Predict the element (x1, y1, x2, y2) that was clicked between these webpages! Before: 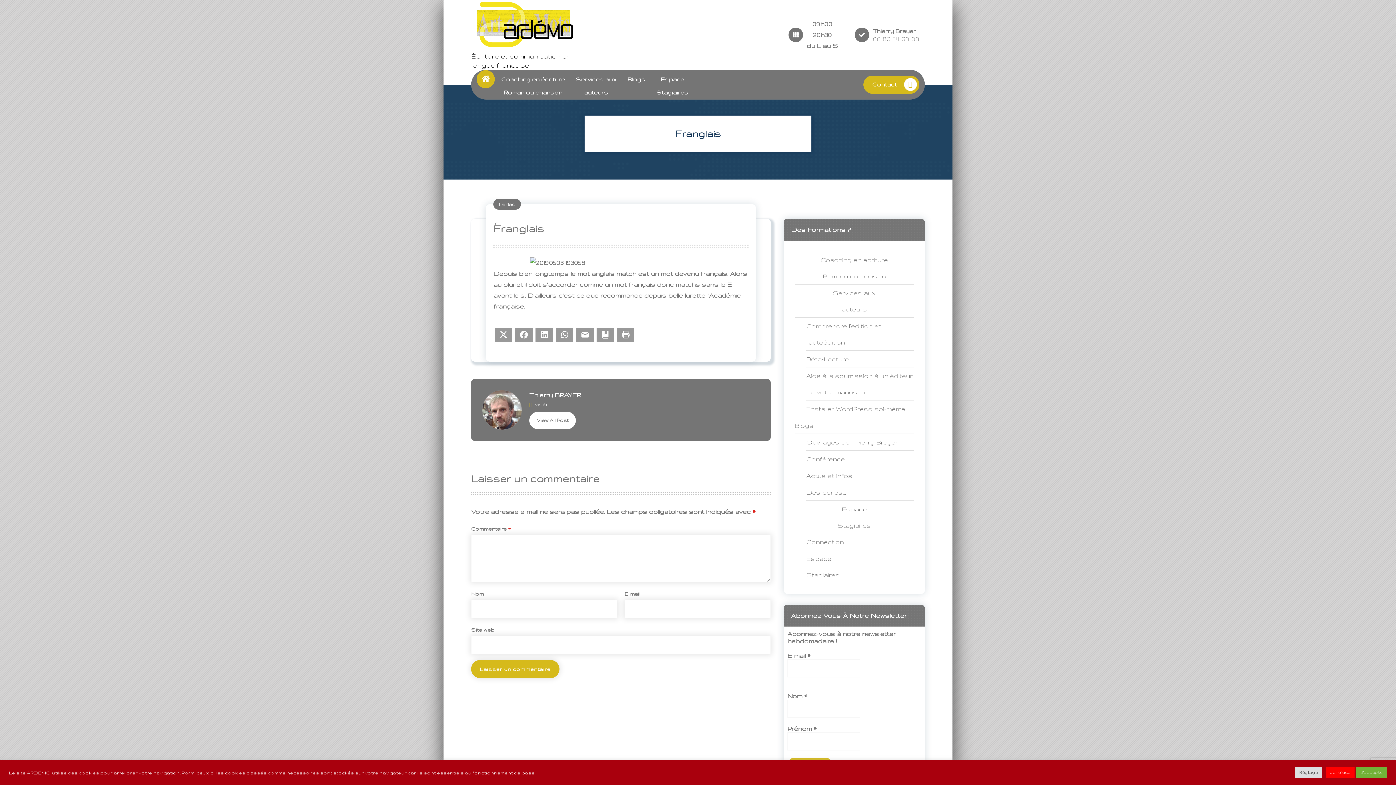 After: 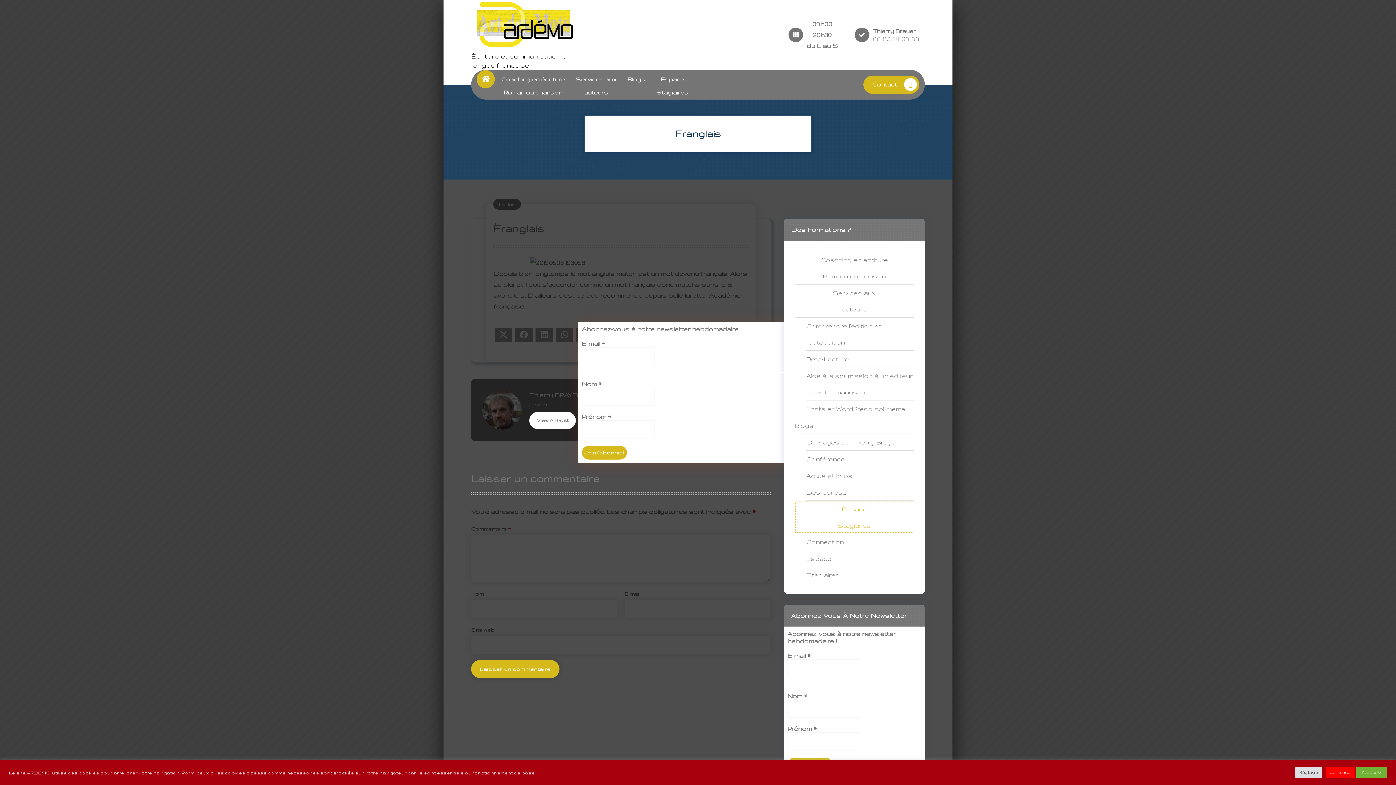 Action: label: Espace
Stagiaires bbox: (794, 501, 914, 533)